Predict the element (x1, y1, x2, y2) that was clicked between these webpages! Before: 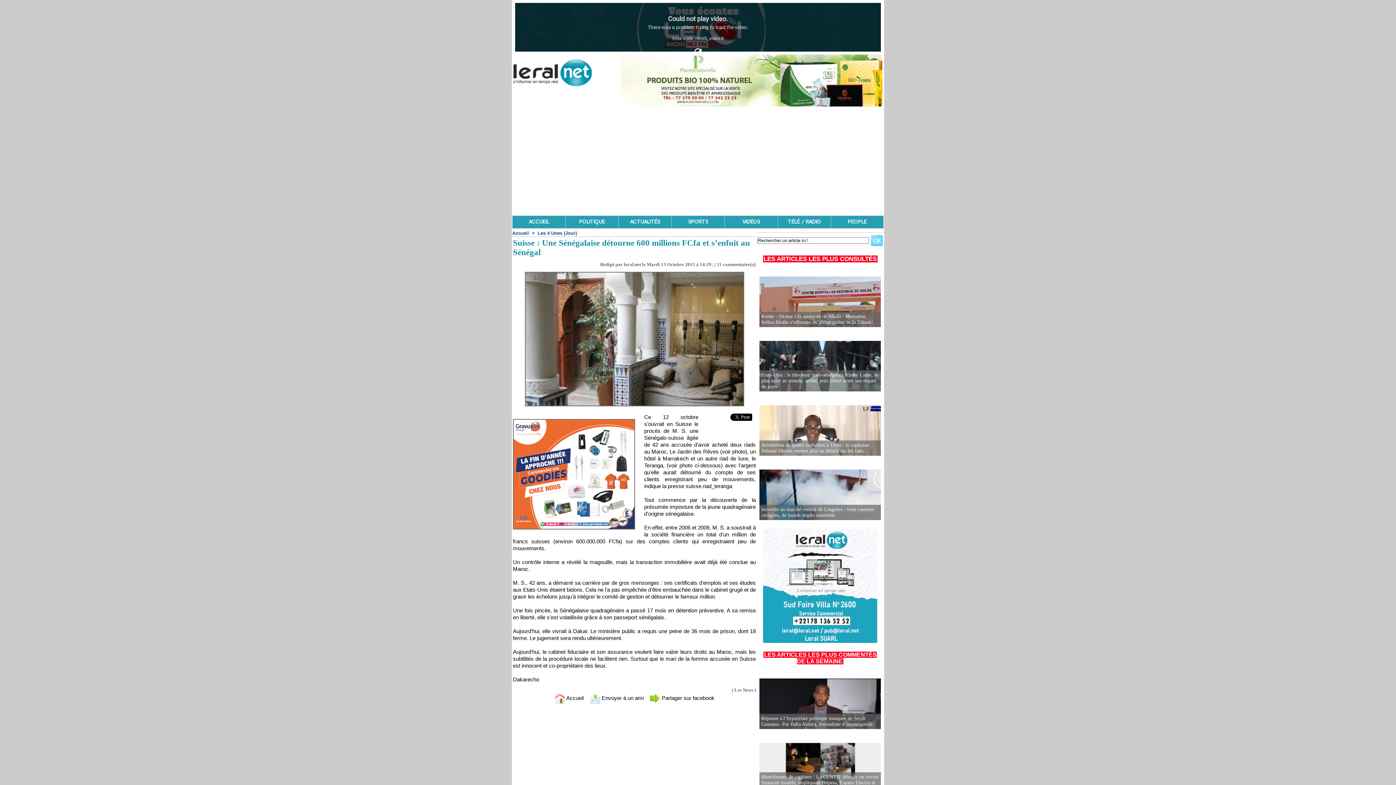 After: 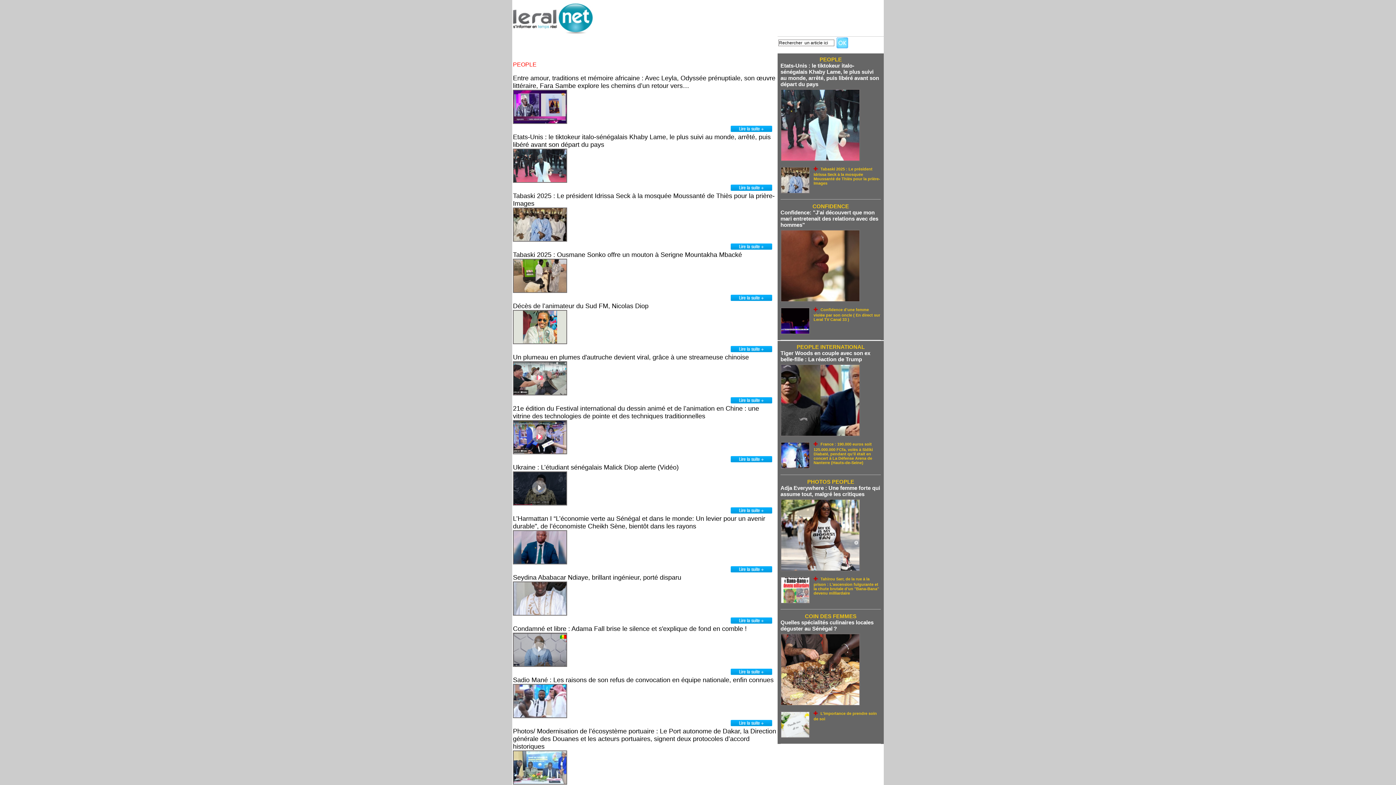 Action: label: PEOPLE bbox: (831, 216, 883, 228)